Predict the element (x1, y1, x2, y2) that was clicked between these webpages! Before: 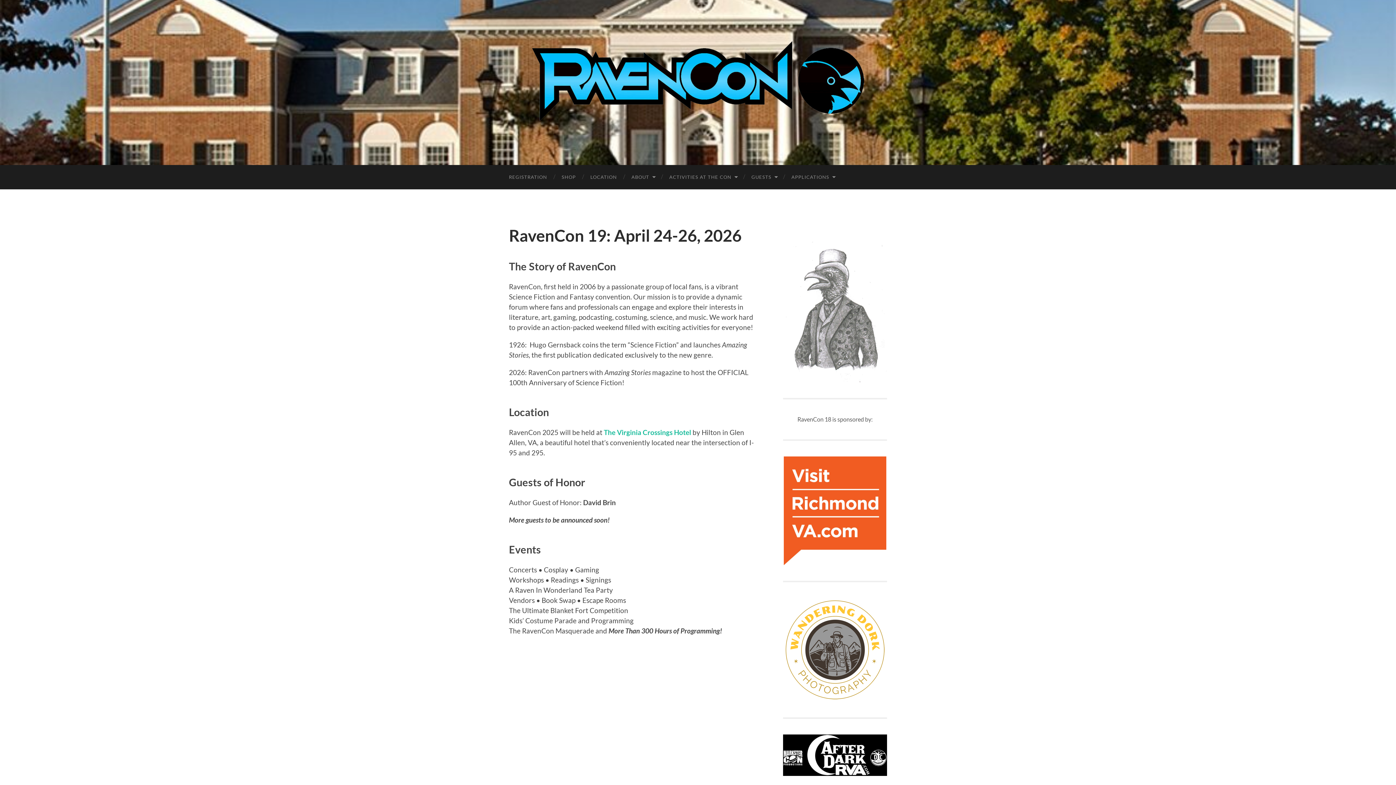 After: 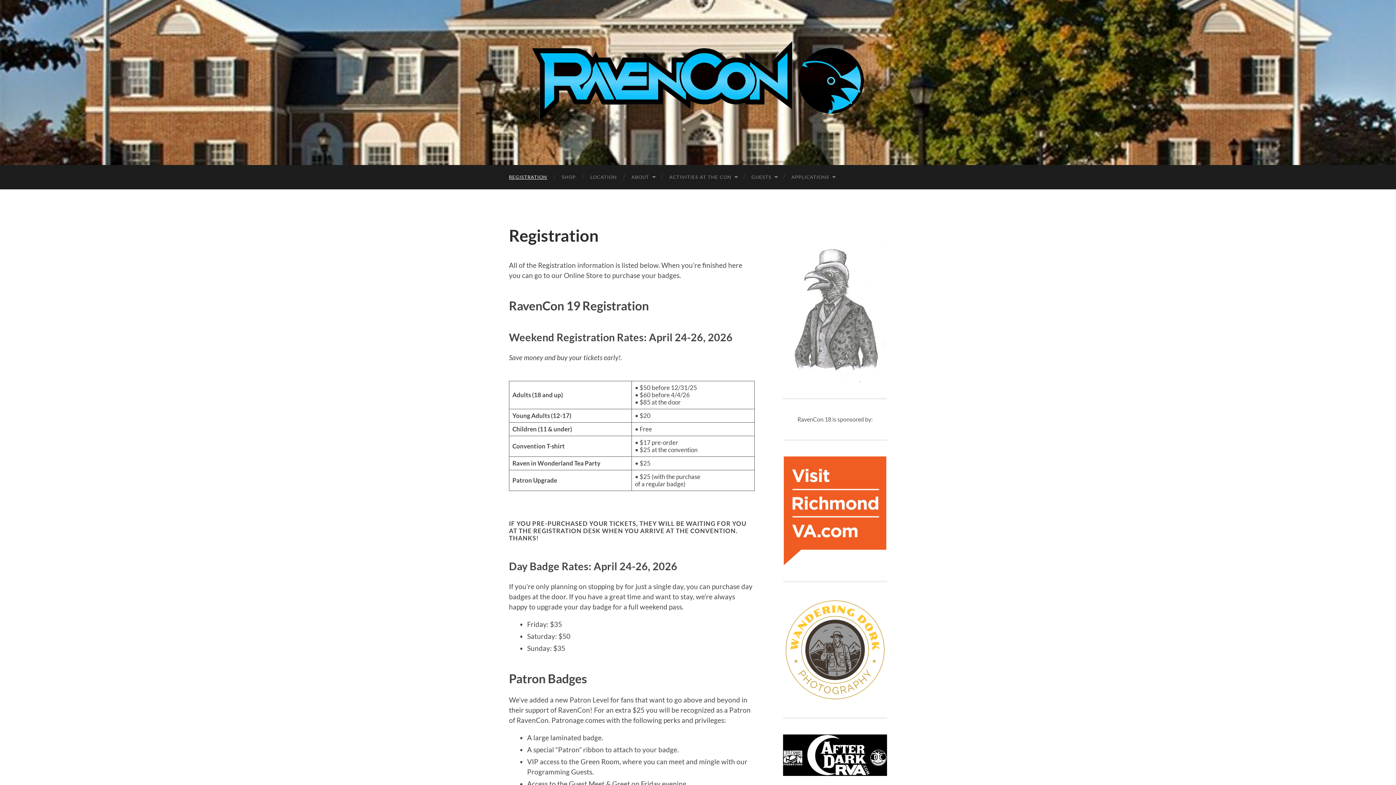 Action: label: REGISTRATION bbox: (501, 165, 554, 189)